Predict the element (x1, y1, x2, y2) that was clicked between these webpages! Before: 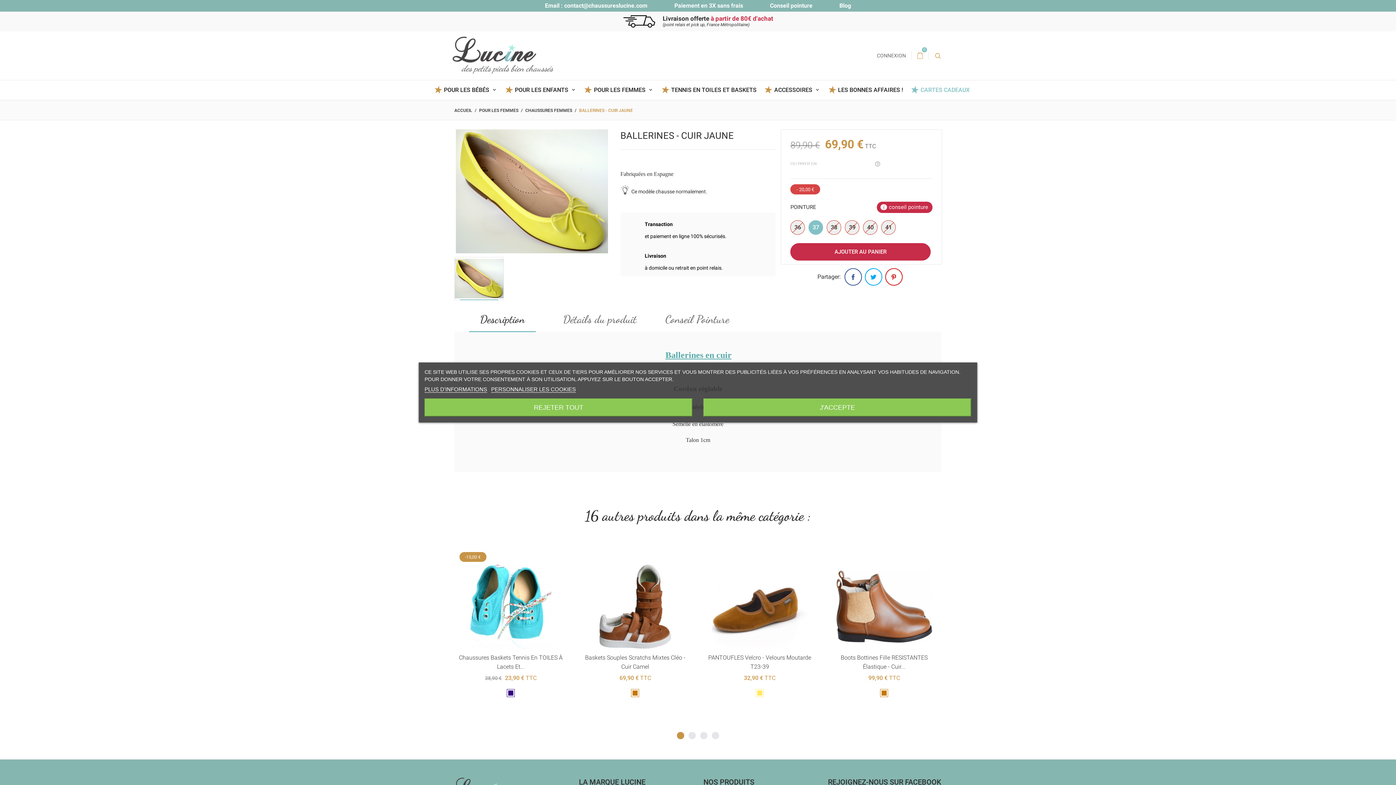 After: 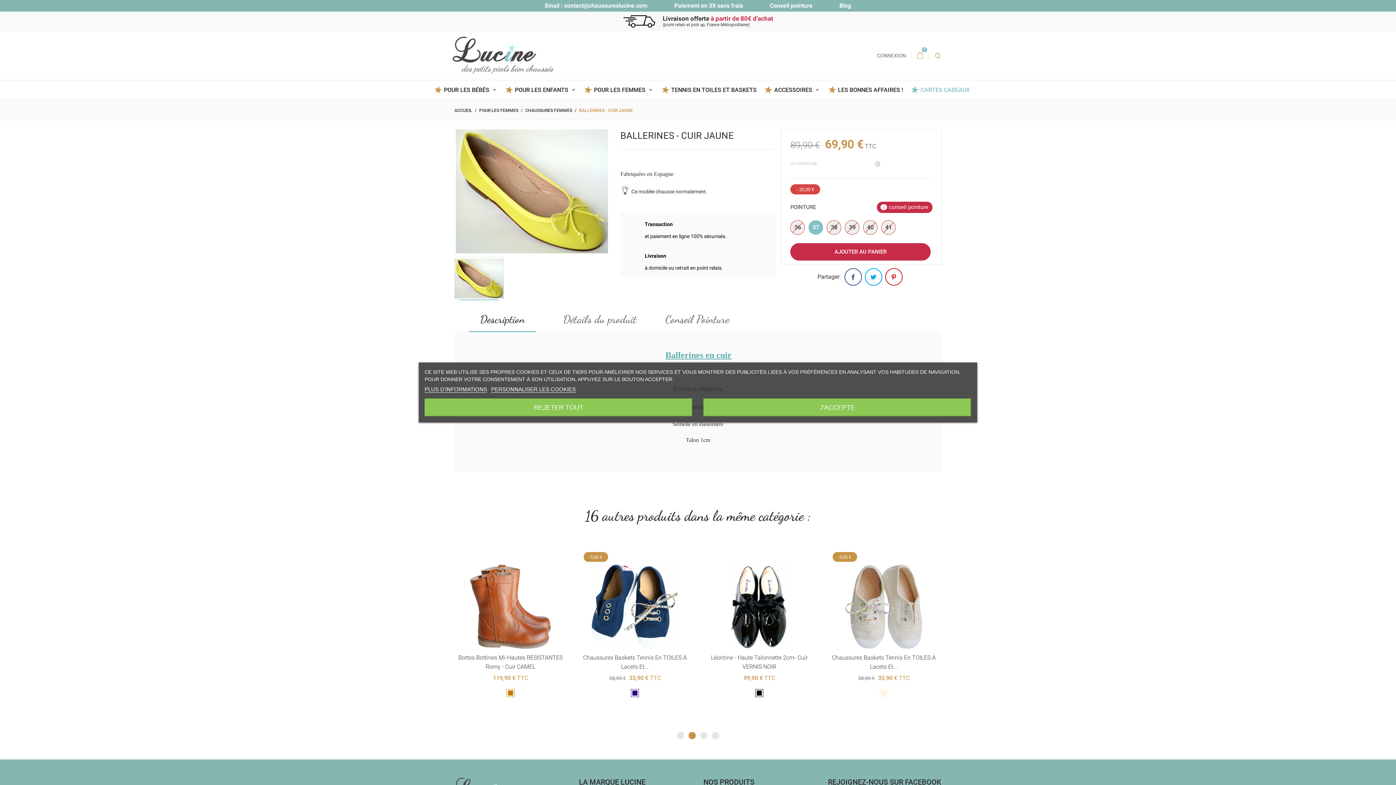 Action: bbox: (454, 306, 550, 332) label: Description